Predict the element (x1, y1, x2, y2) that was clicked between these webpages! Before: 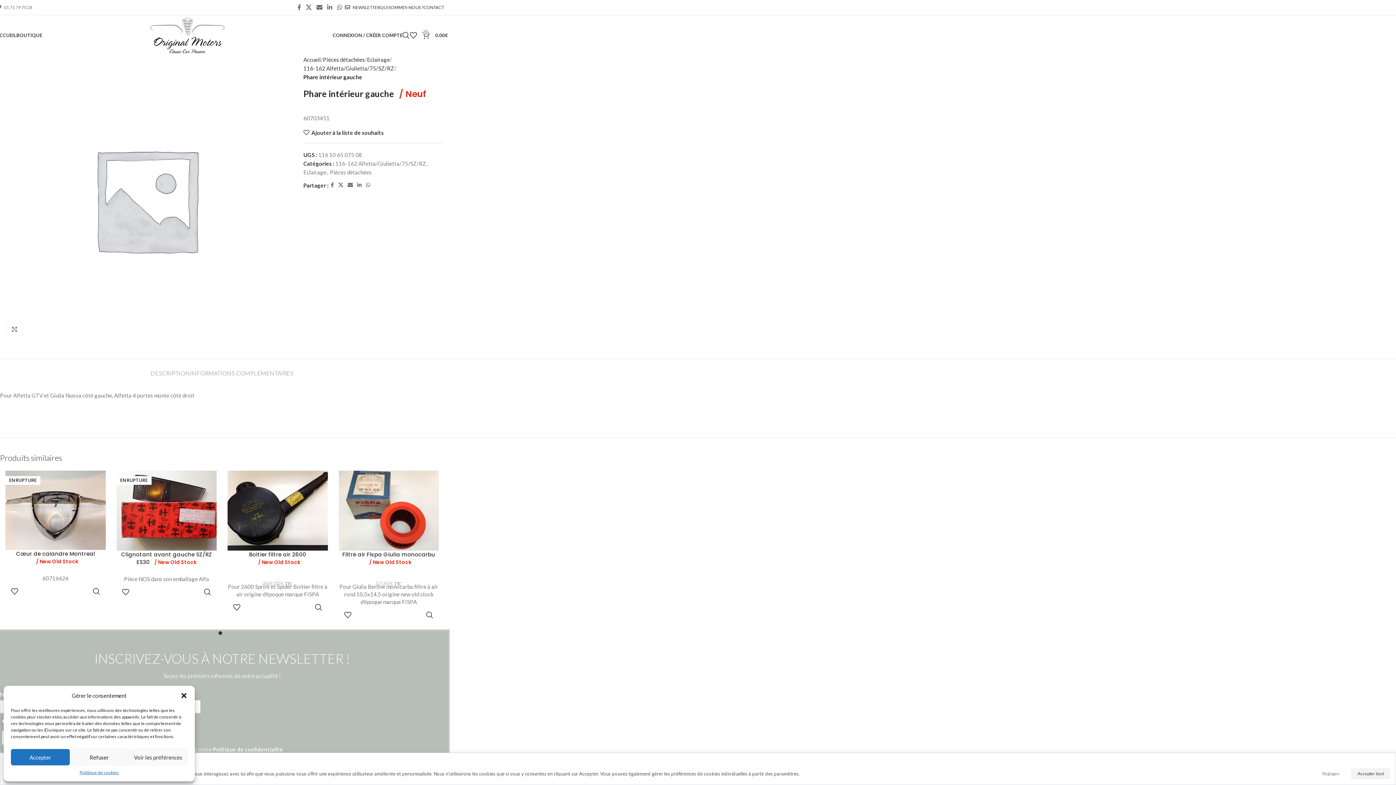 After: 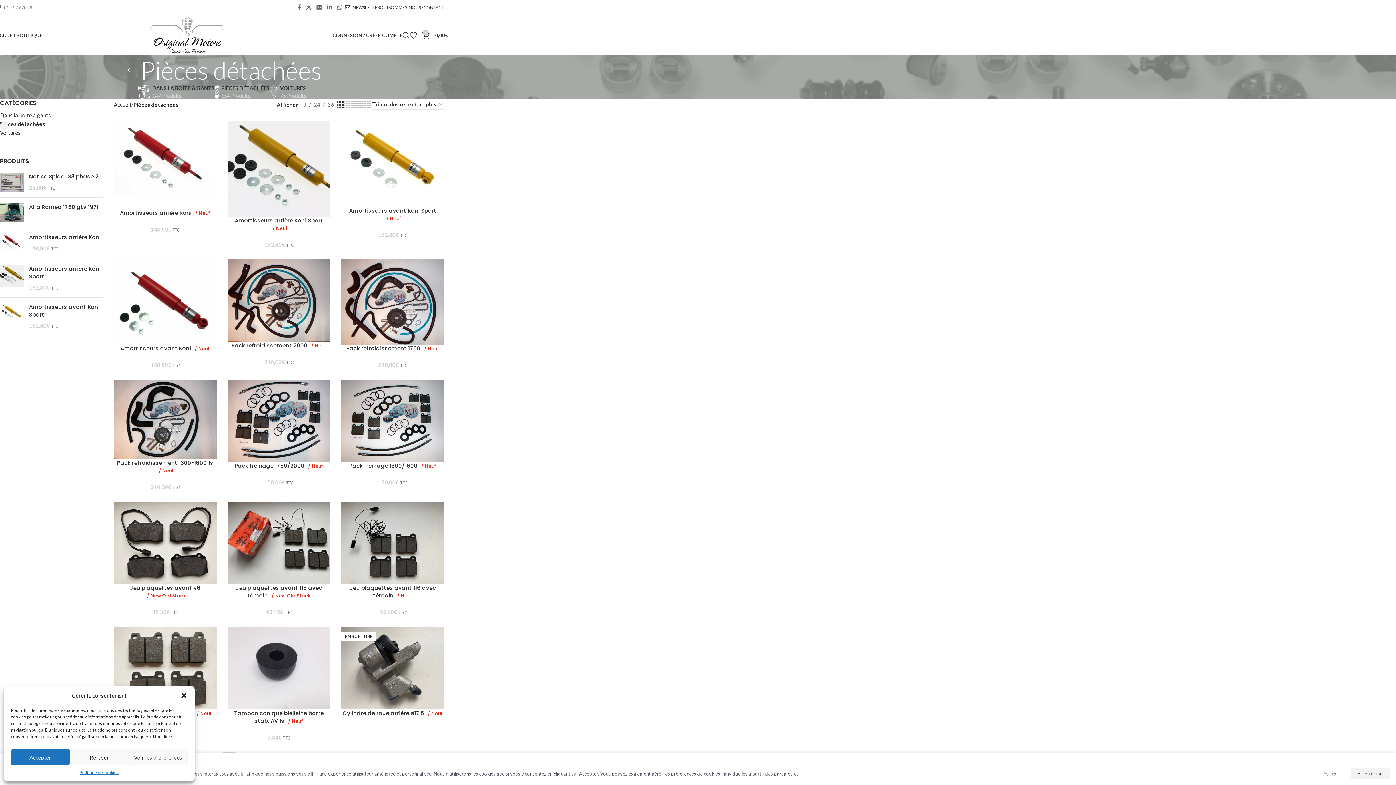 Action: bbox: (323, 56, 364, 62) label: Pièces détachées